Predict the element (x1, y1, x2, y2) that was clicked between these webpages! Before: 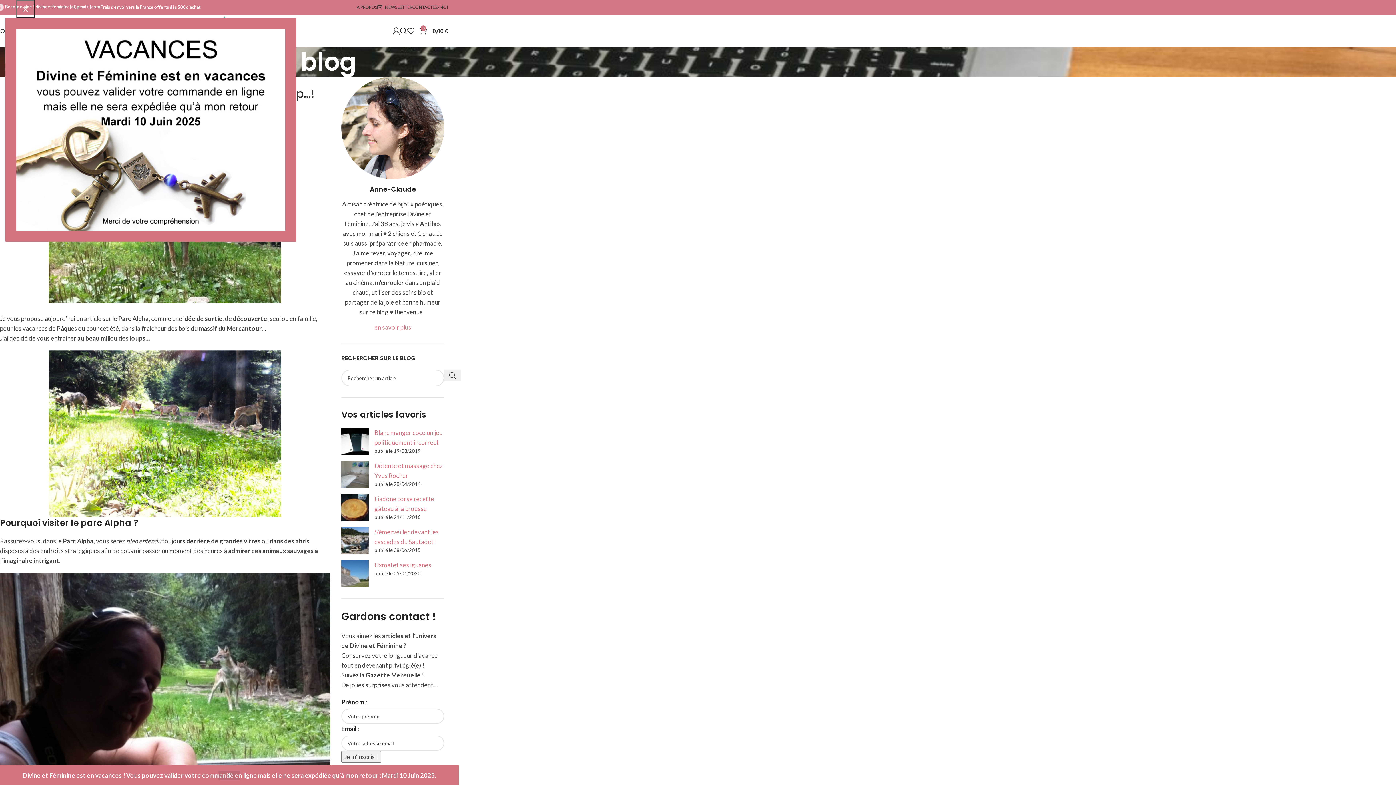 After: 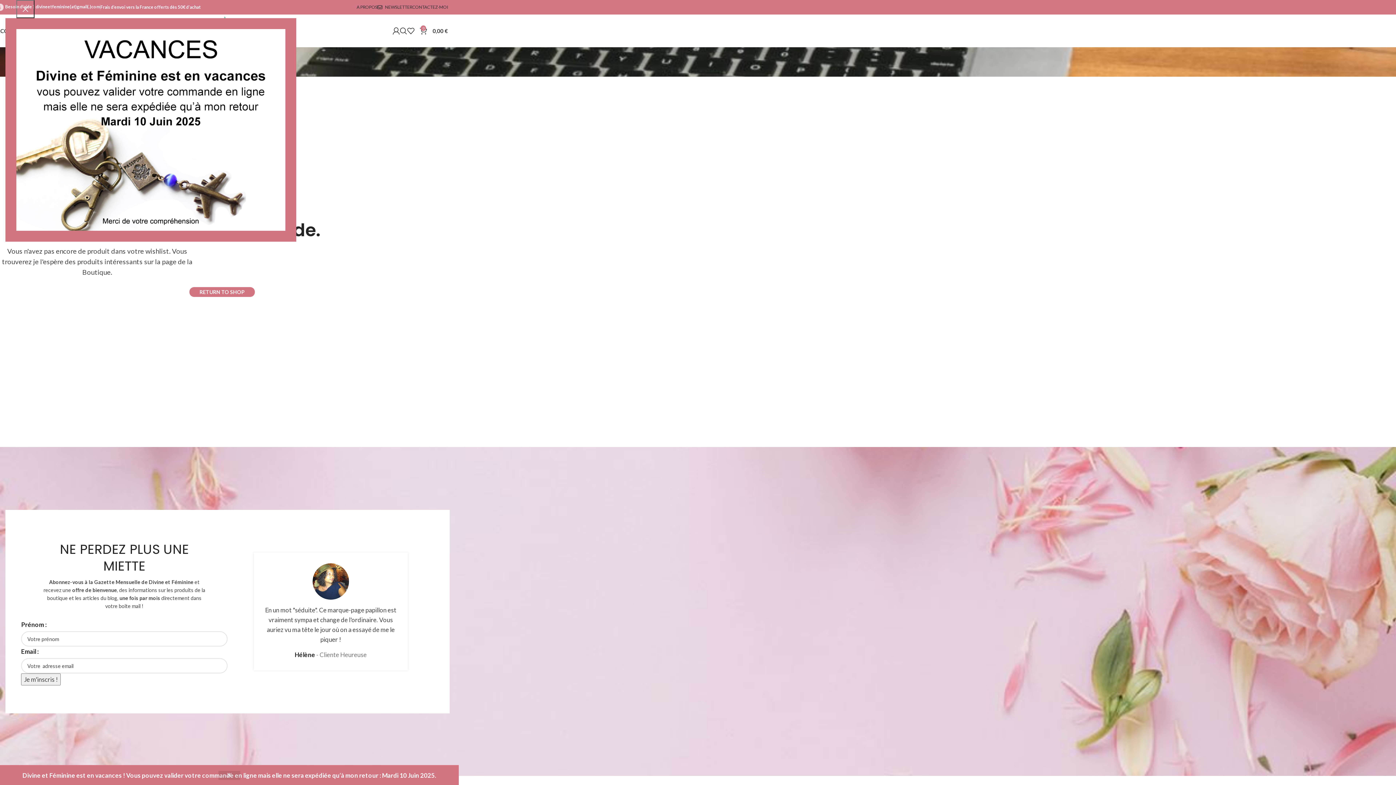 Action: label: 0 bbox: (407, 23, 419, 38)